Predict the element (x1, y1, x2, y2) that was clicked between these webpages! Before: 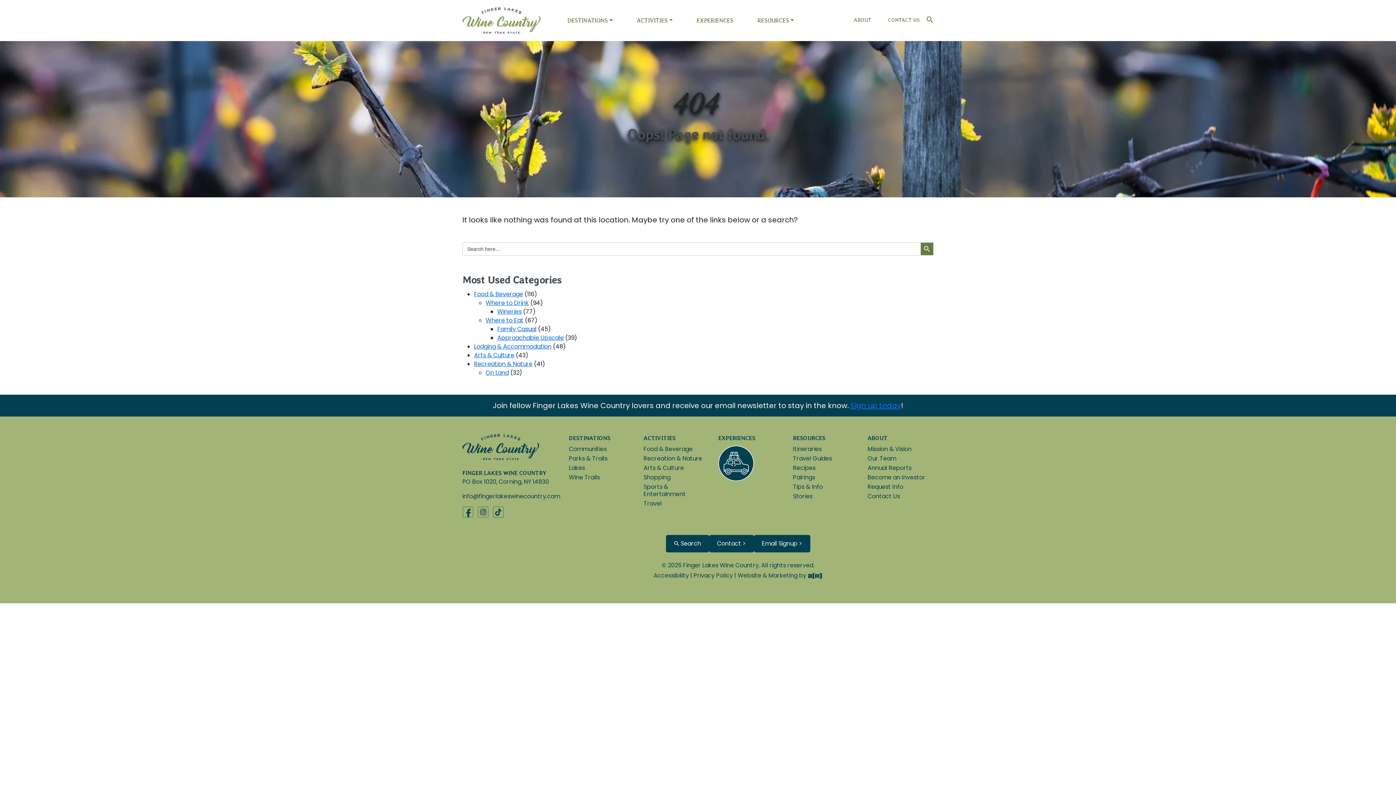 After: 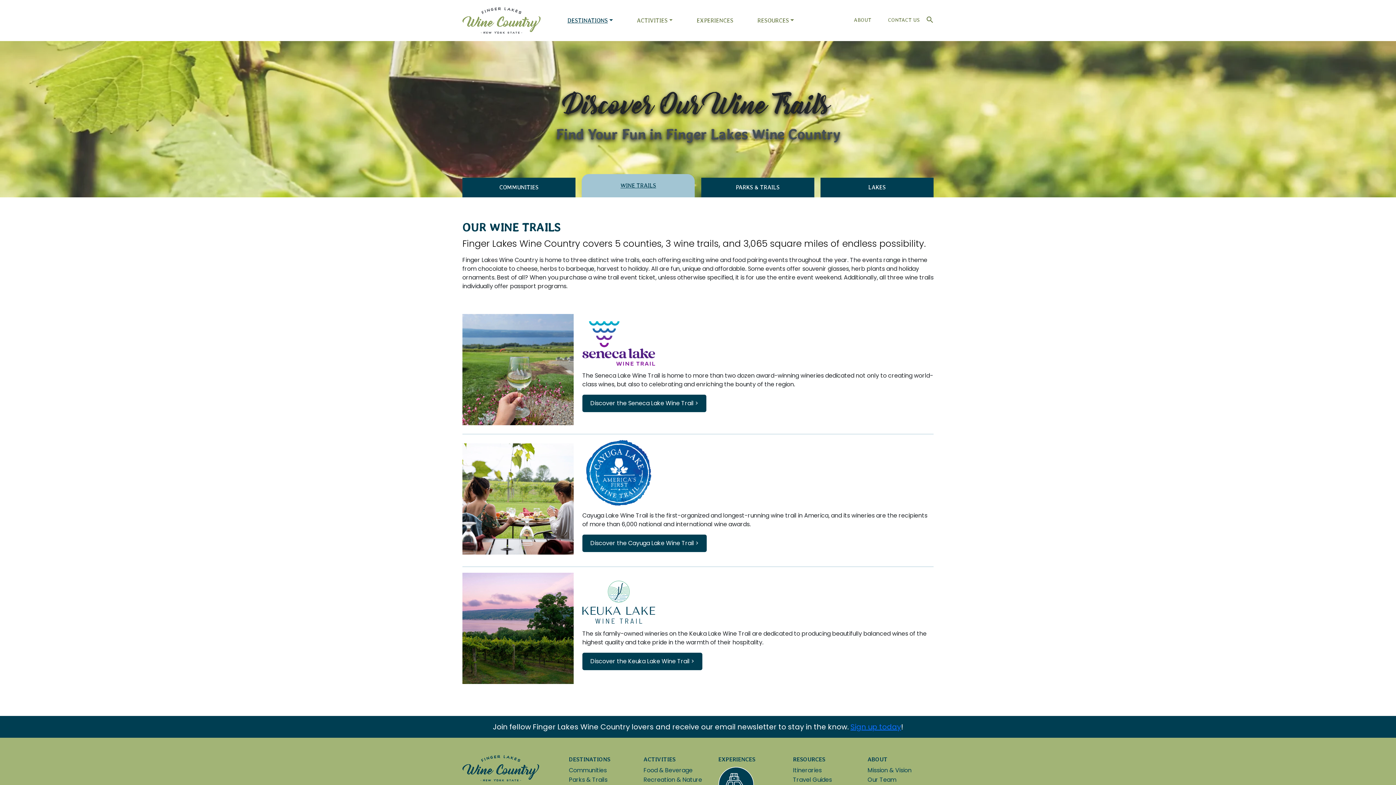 Action: label: Wine Trails bbox: (569, 473, 600, 481)